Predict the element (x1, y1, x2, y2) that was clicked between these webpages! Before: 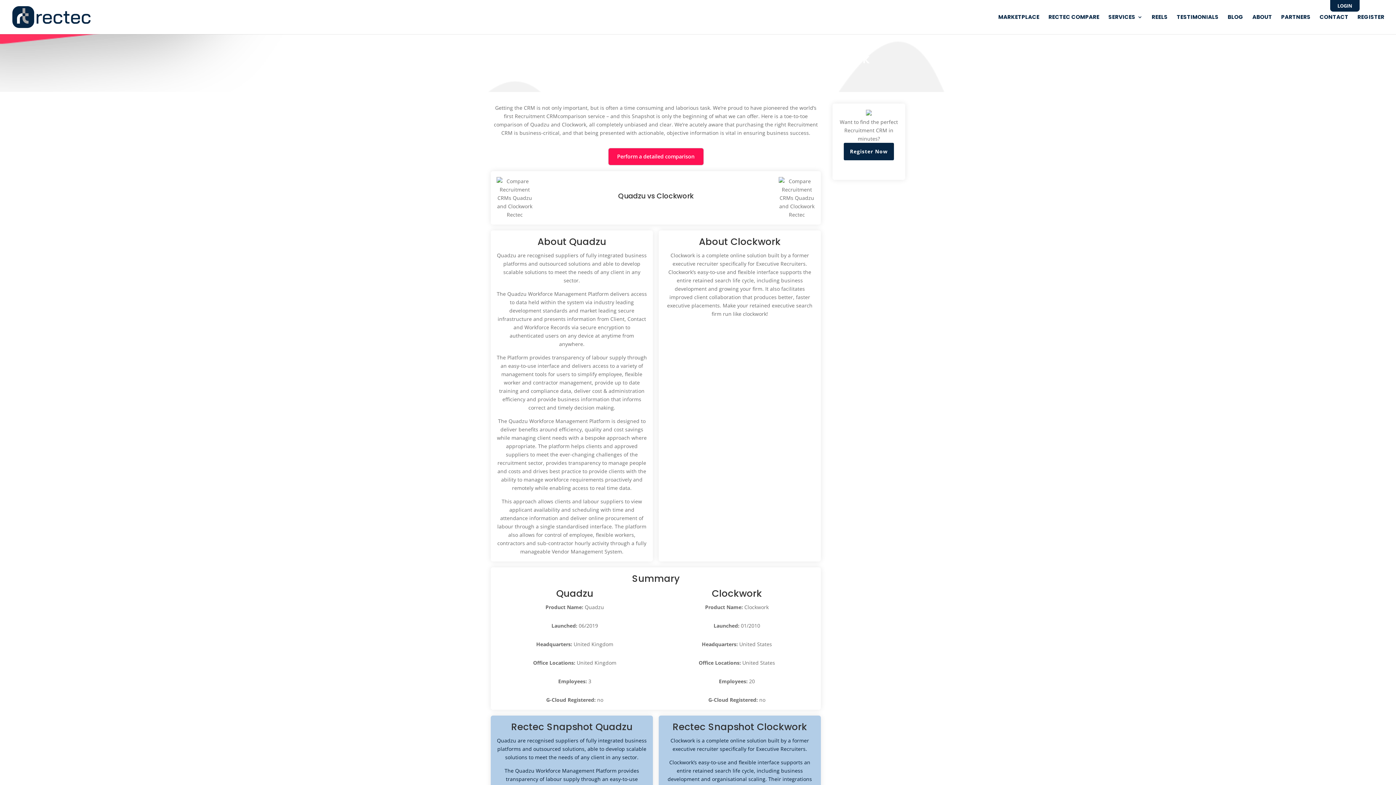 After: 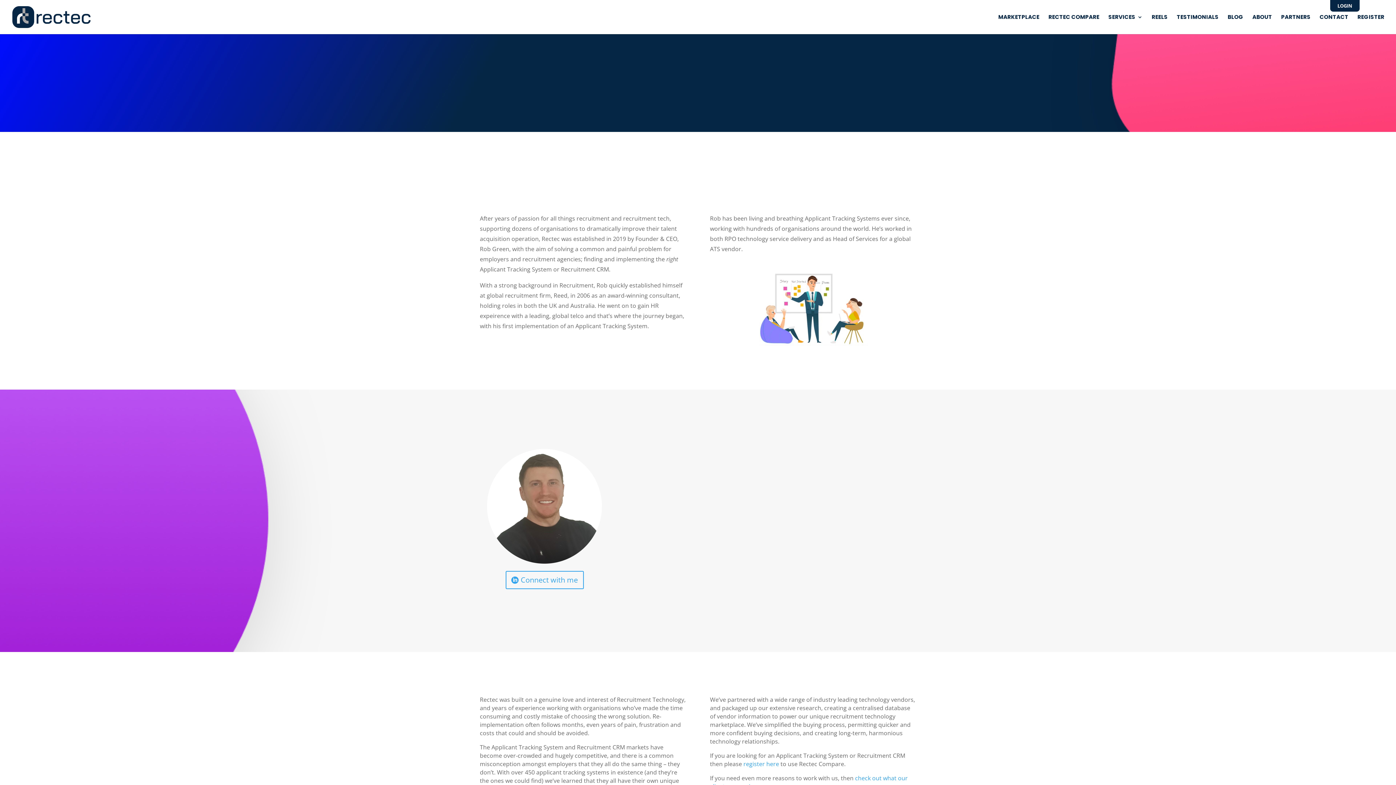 Action: bbox: (1252, 14, 1272, 34) label: ABOUT